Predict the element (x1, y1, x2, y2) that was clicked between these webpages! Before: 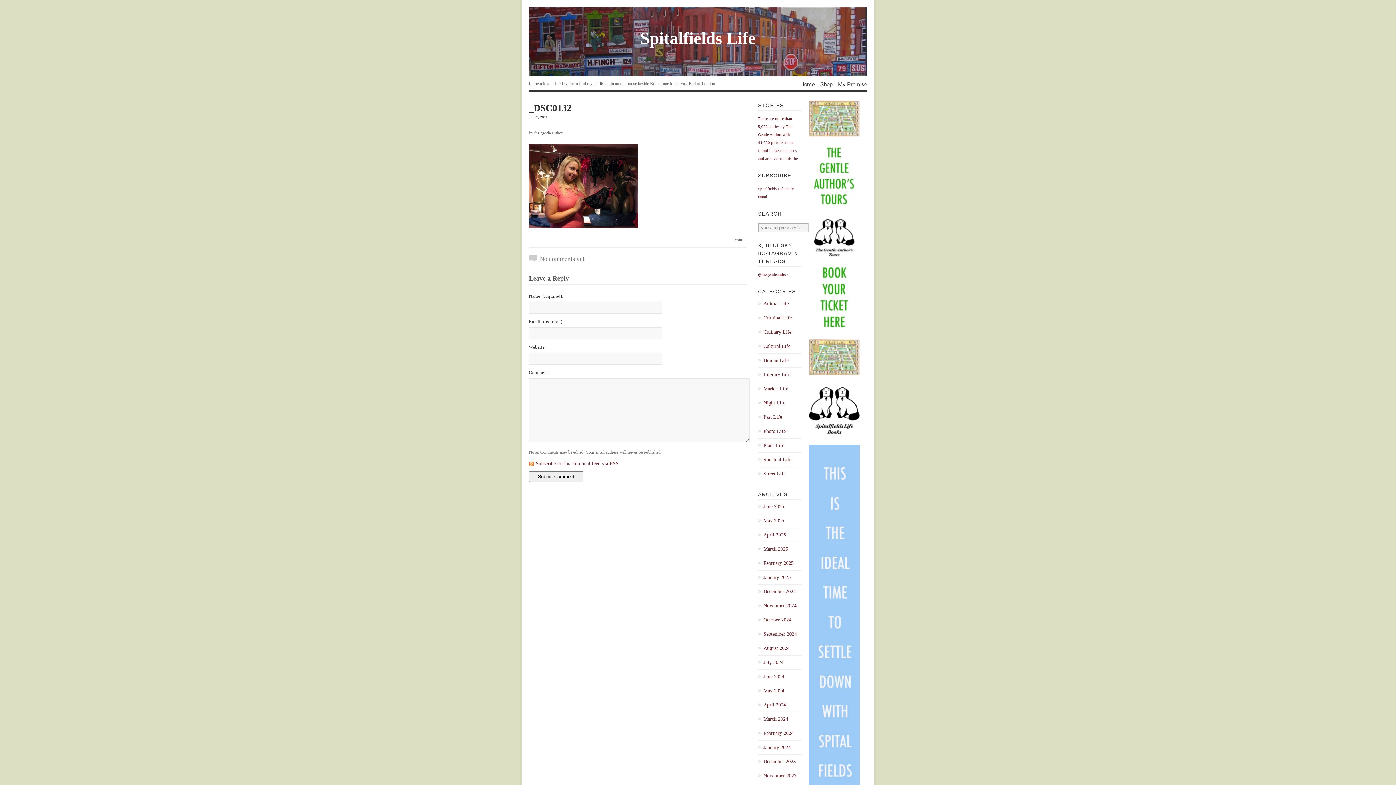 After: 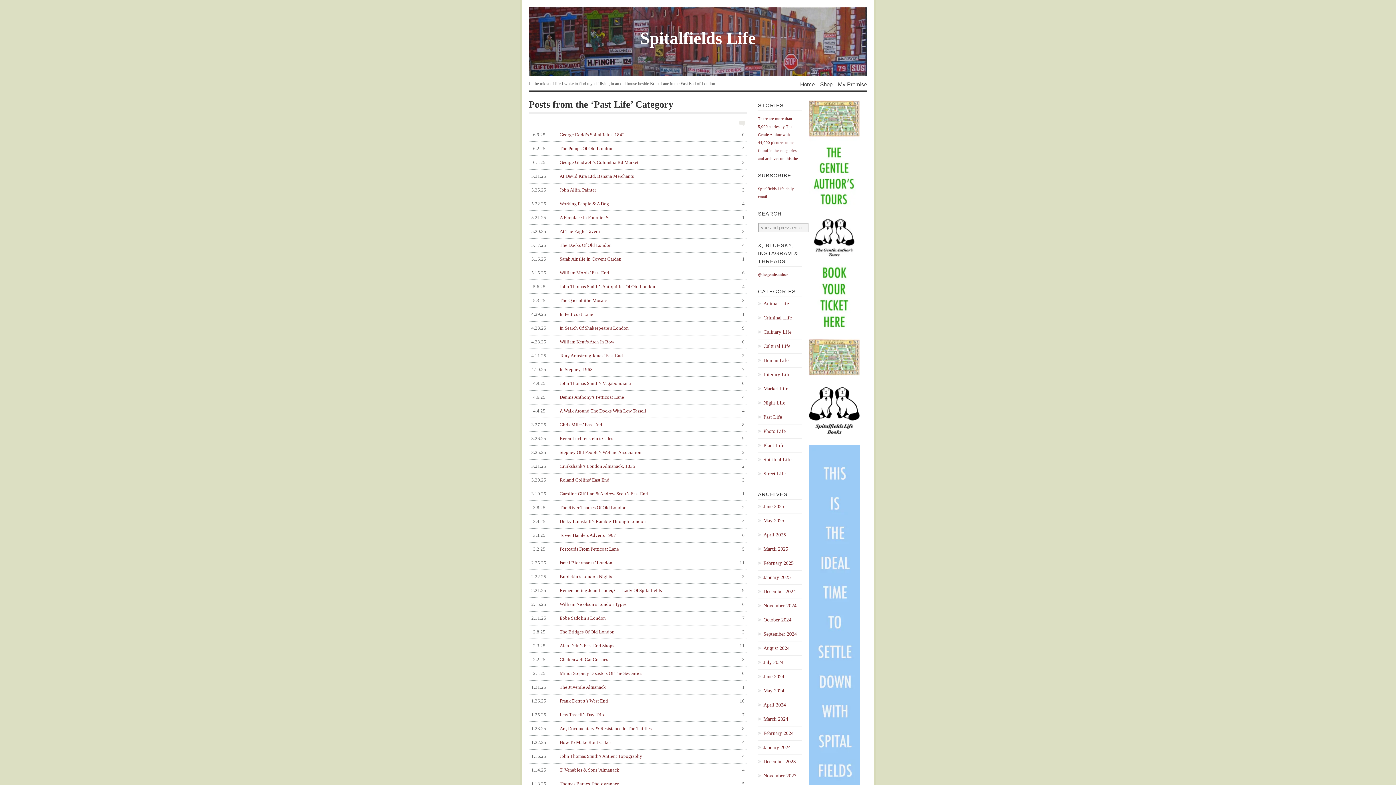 Action: label: Past Life bbox: (758, 413, 801, 421)